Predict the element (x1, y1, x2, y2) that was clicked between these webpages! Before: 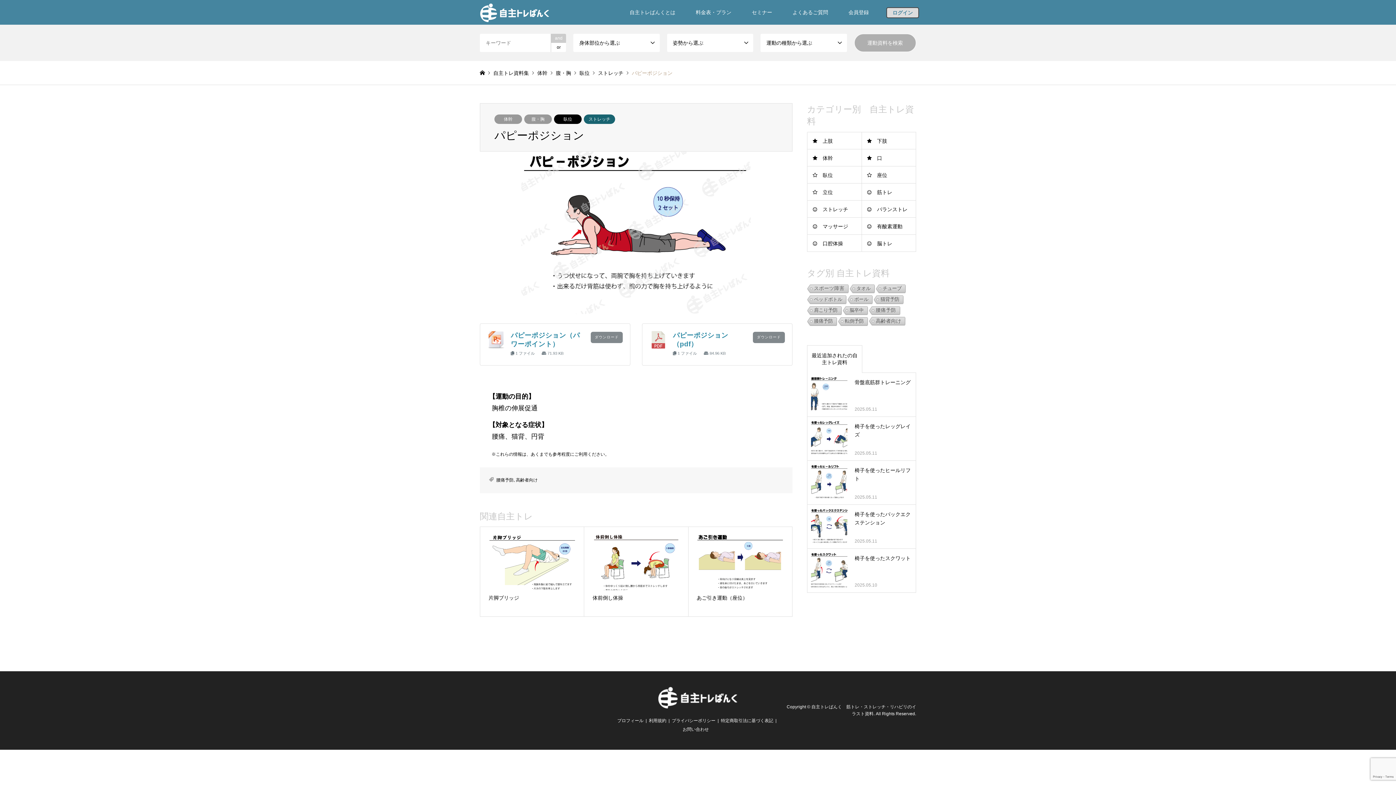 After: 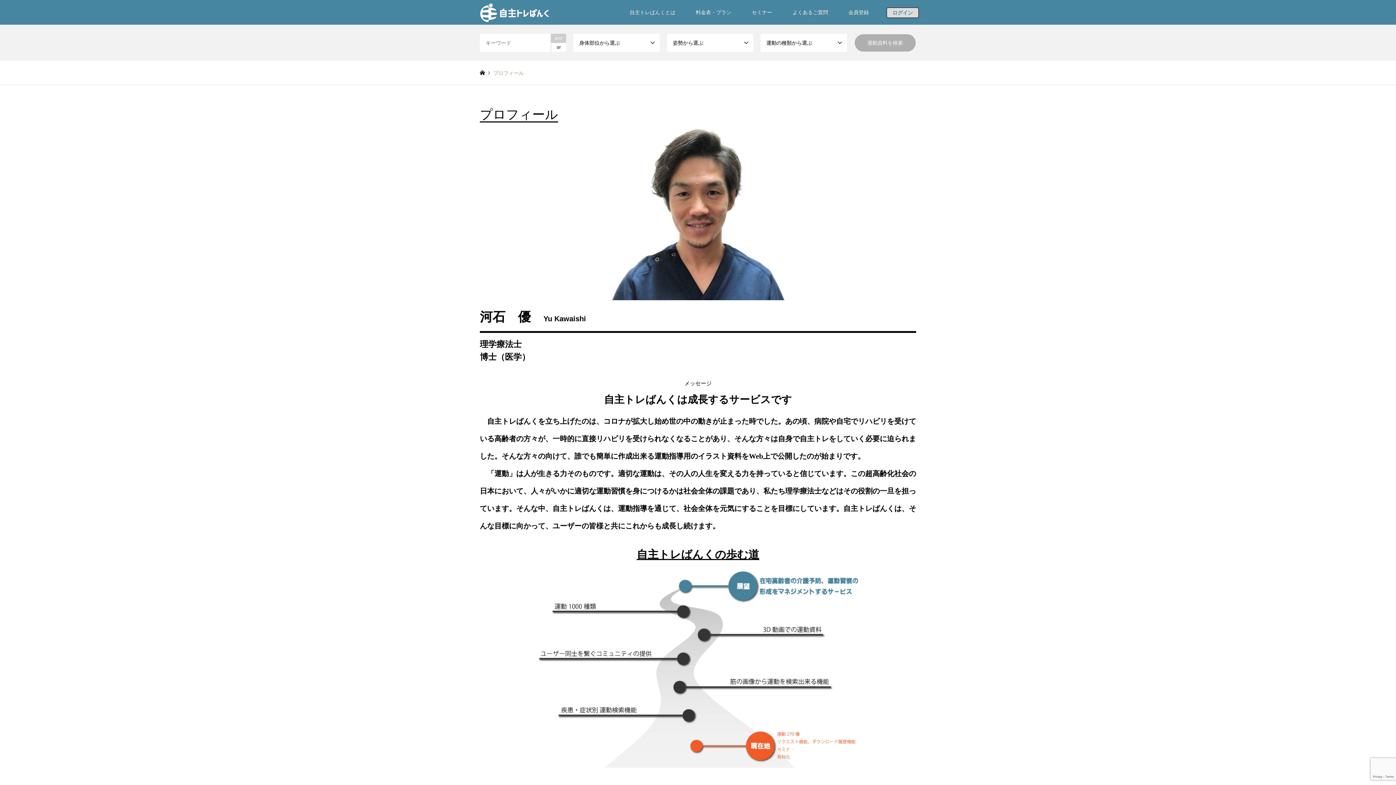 Action: bbox: (617, 718, 643, 723) label: プロフィール